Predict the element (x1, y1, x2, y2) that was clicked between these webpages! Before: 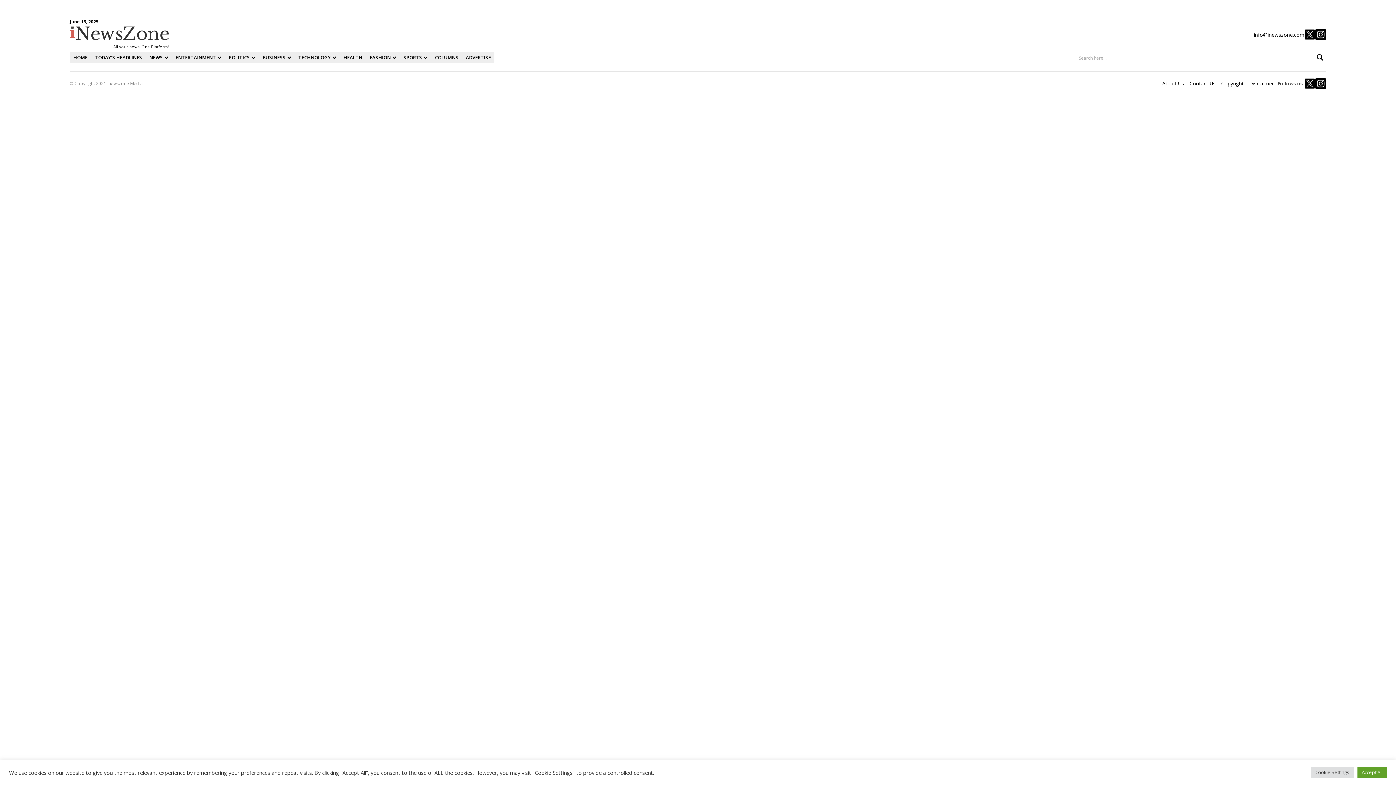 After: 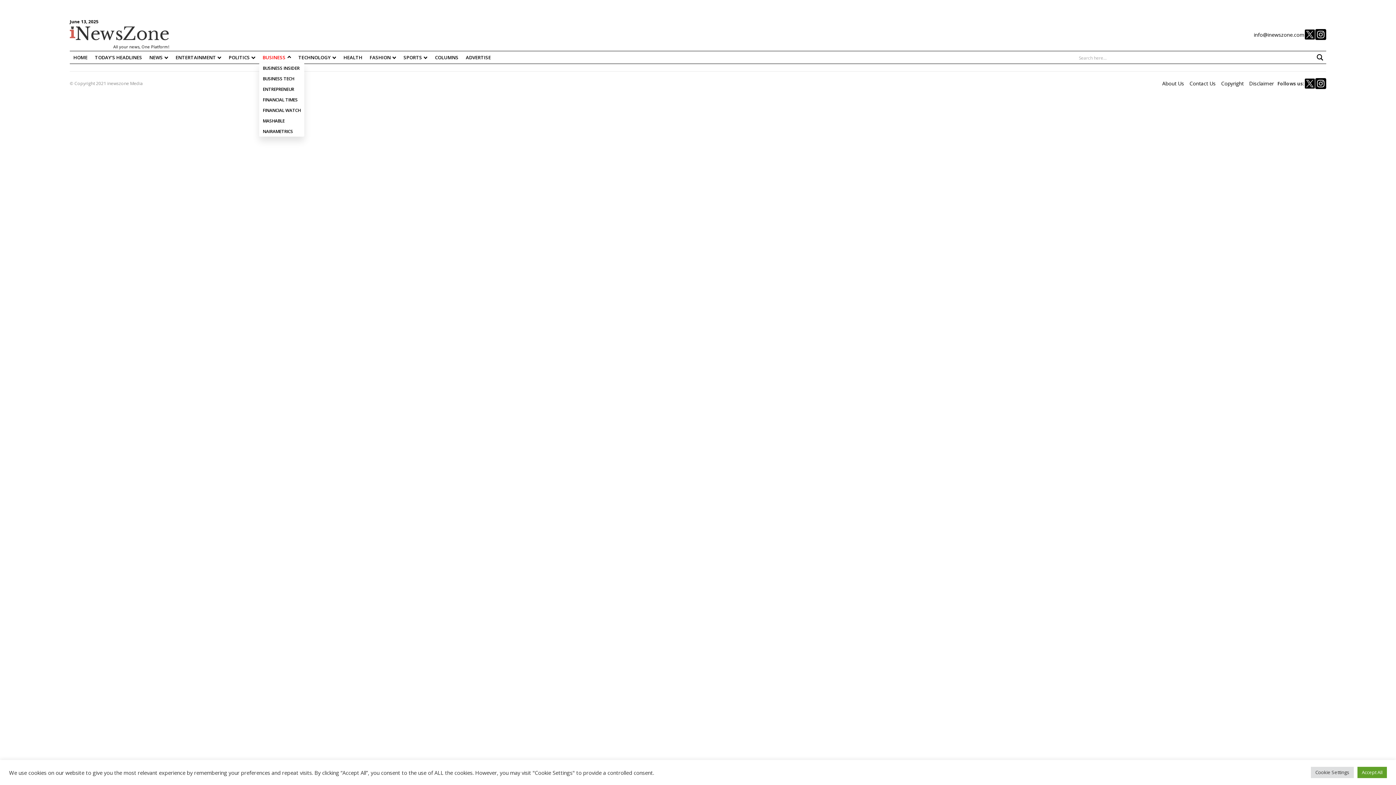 Action: label: BUSINESS bbox: (259, 52, 294, 62)